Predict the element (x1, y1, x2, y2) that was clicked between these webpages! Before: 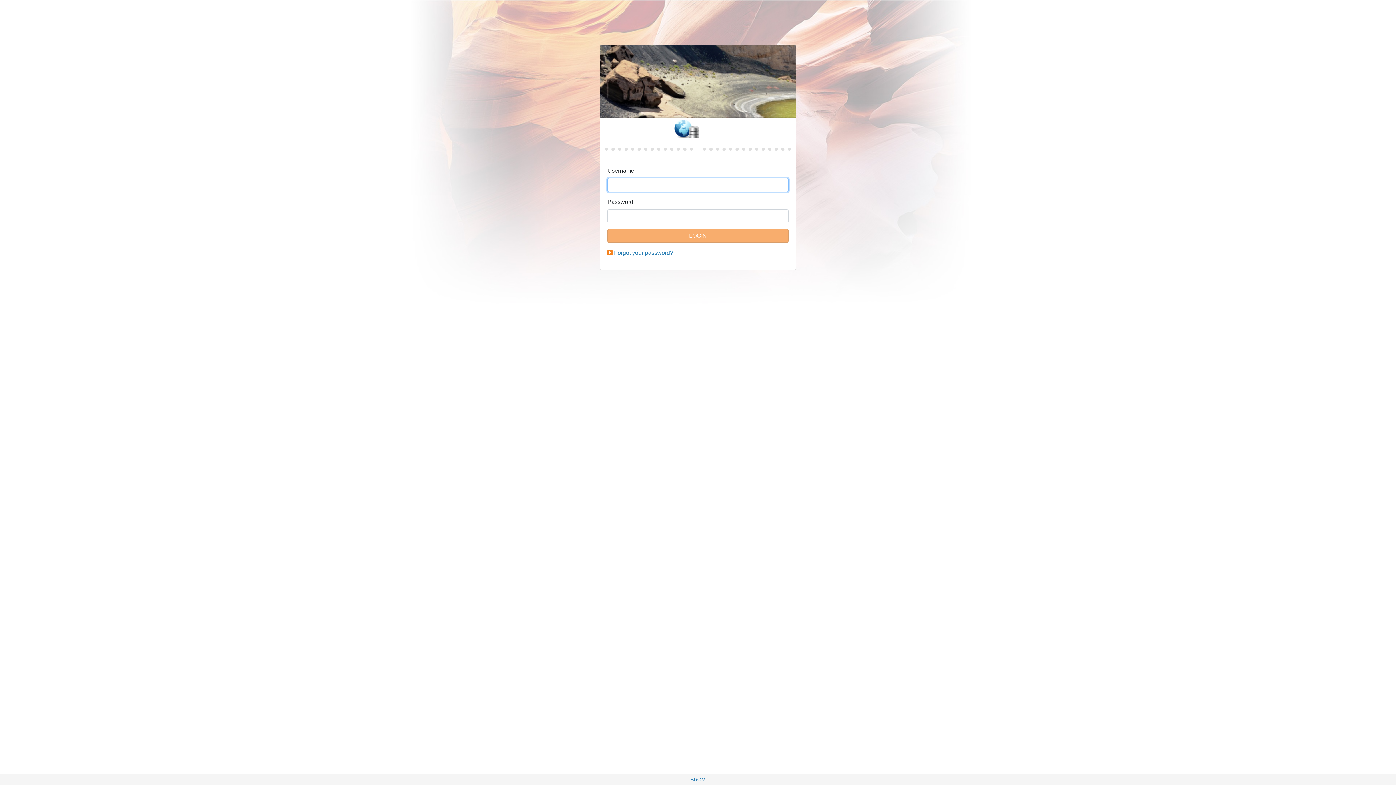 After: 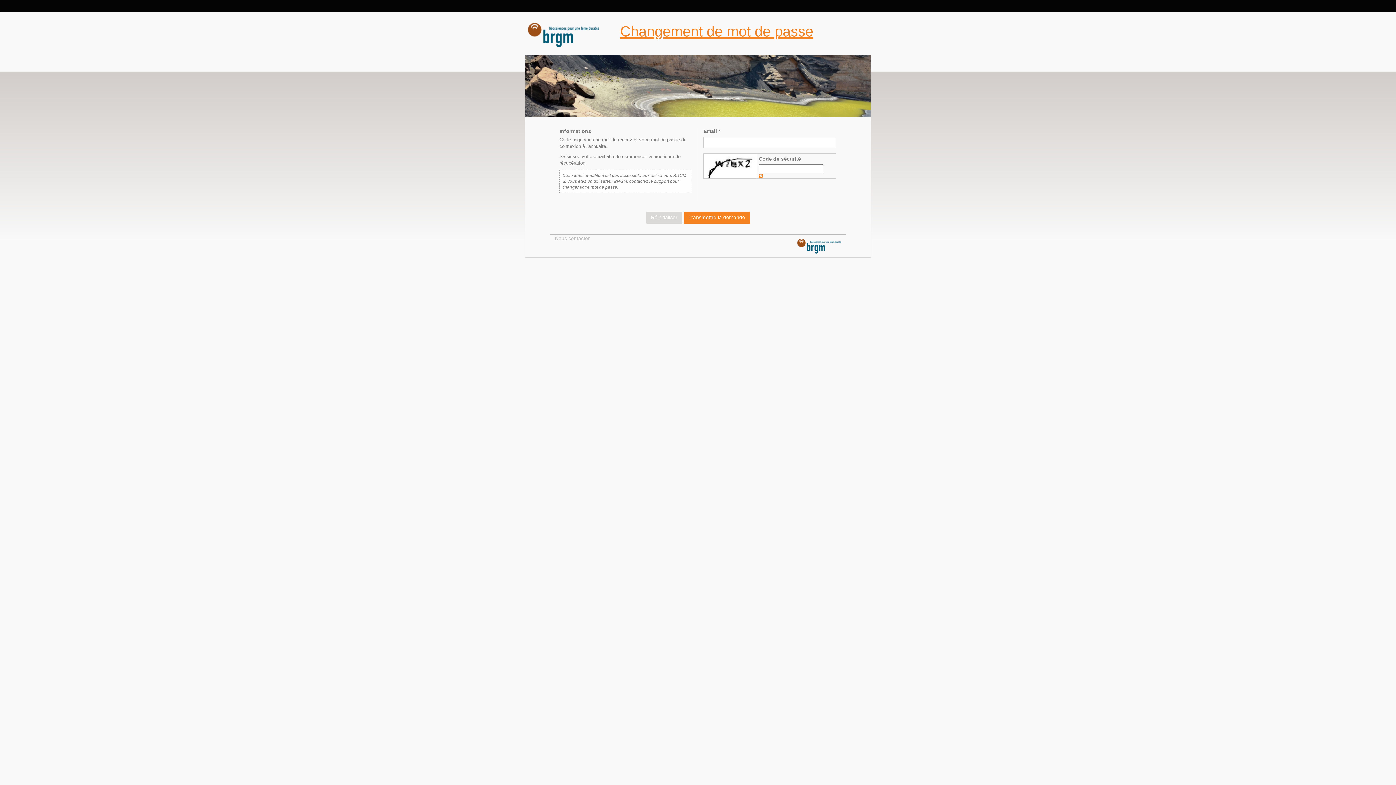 Action: label: Forgot your password? bbox: (614, 249, 673, 256)